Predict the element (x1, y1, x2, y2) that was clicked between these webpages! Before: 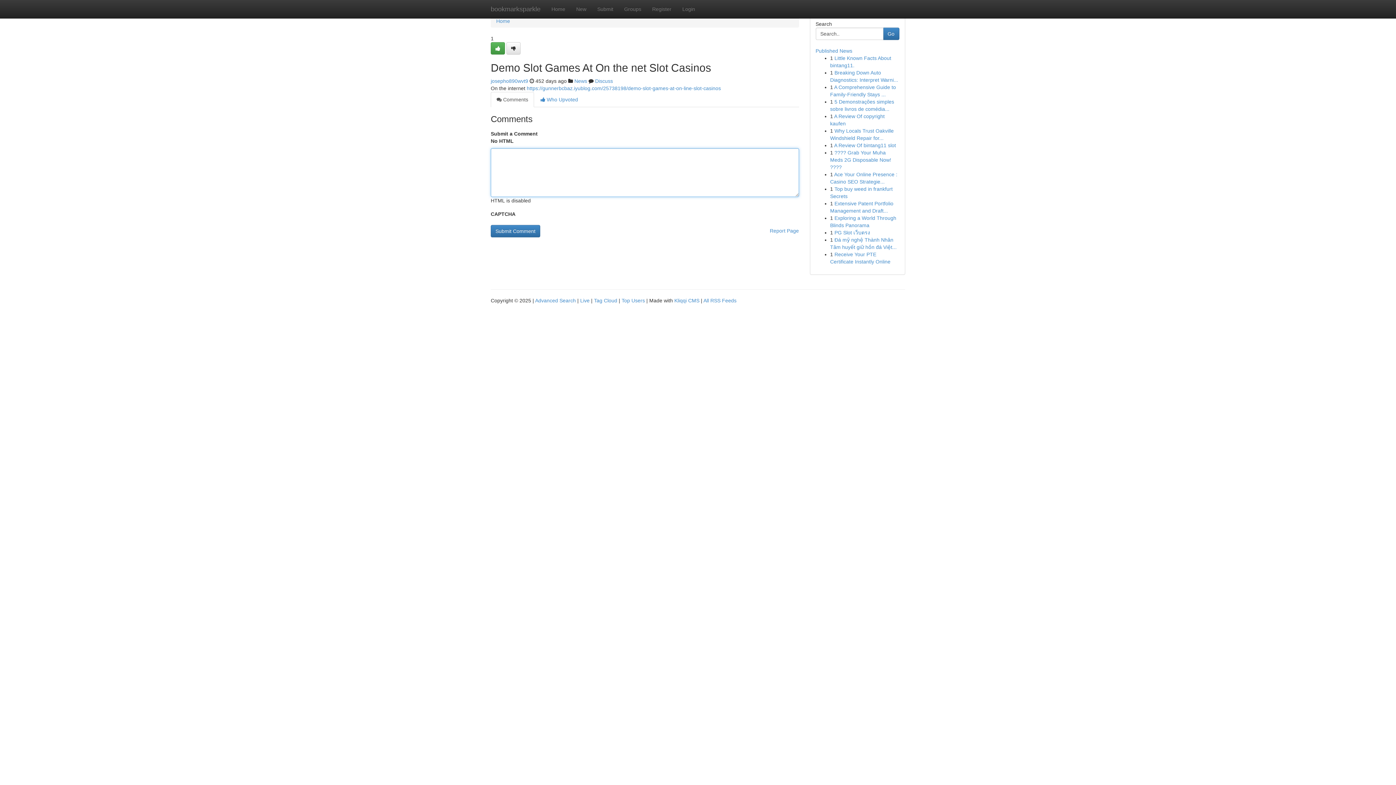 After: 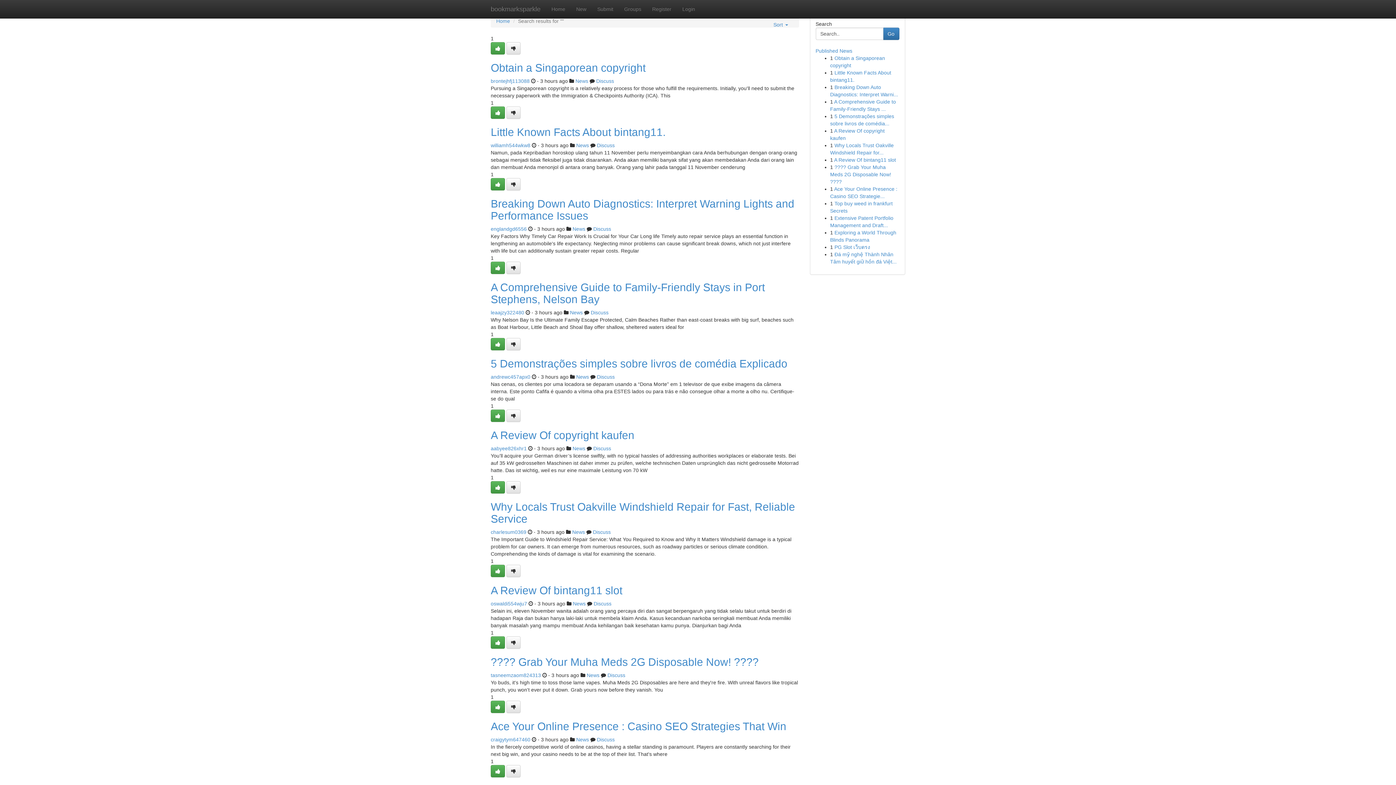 Action: bbox: (535, 297, 576, 303) label: Advanced Search